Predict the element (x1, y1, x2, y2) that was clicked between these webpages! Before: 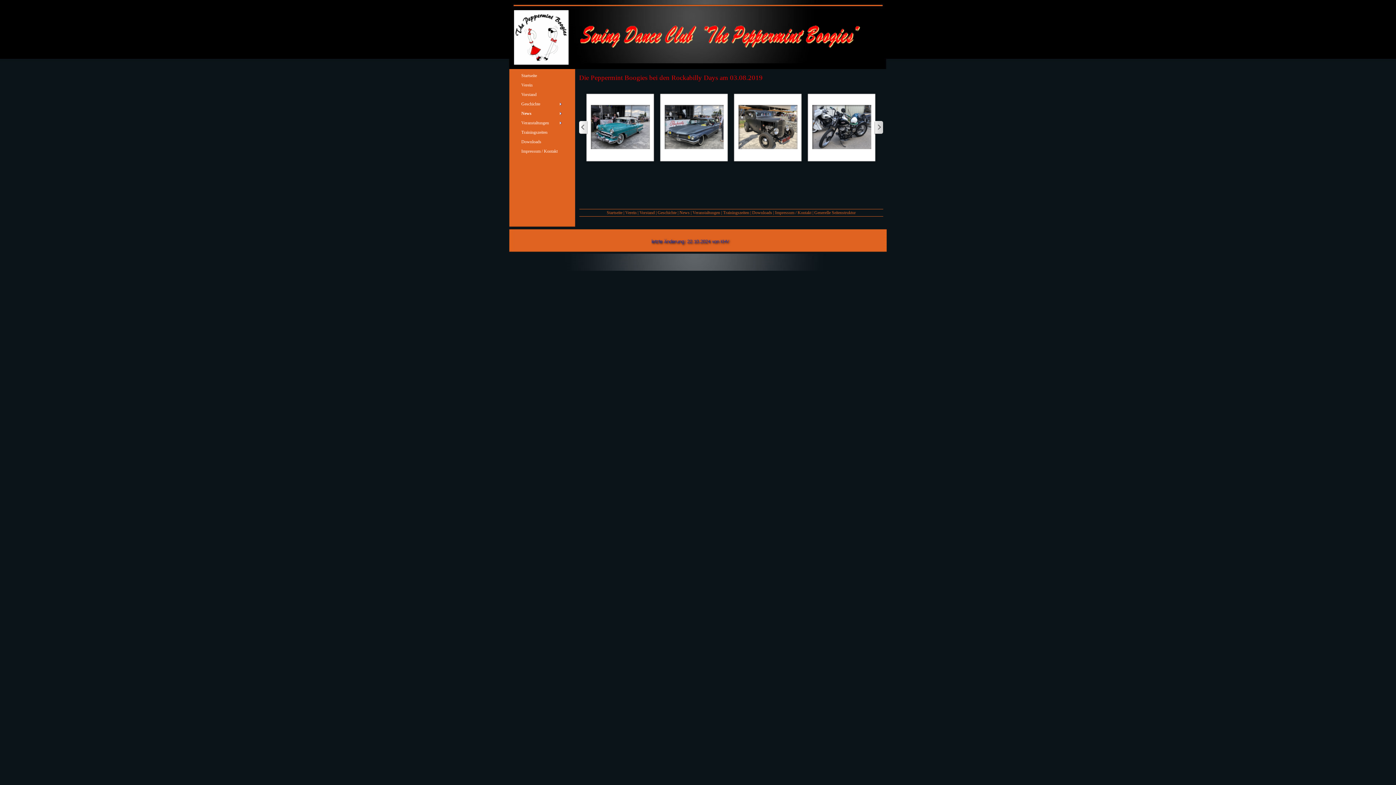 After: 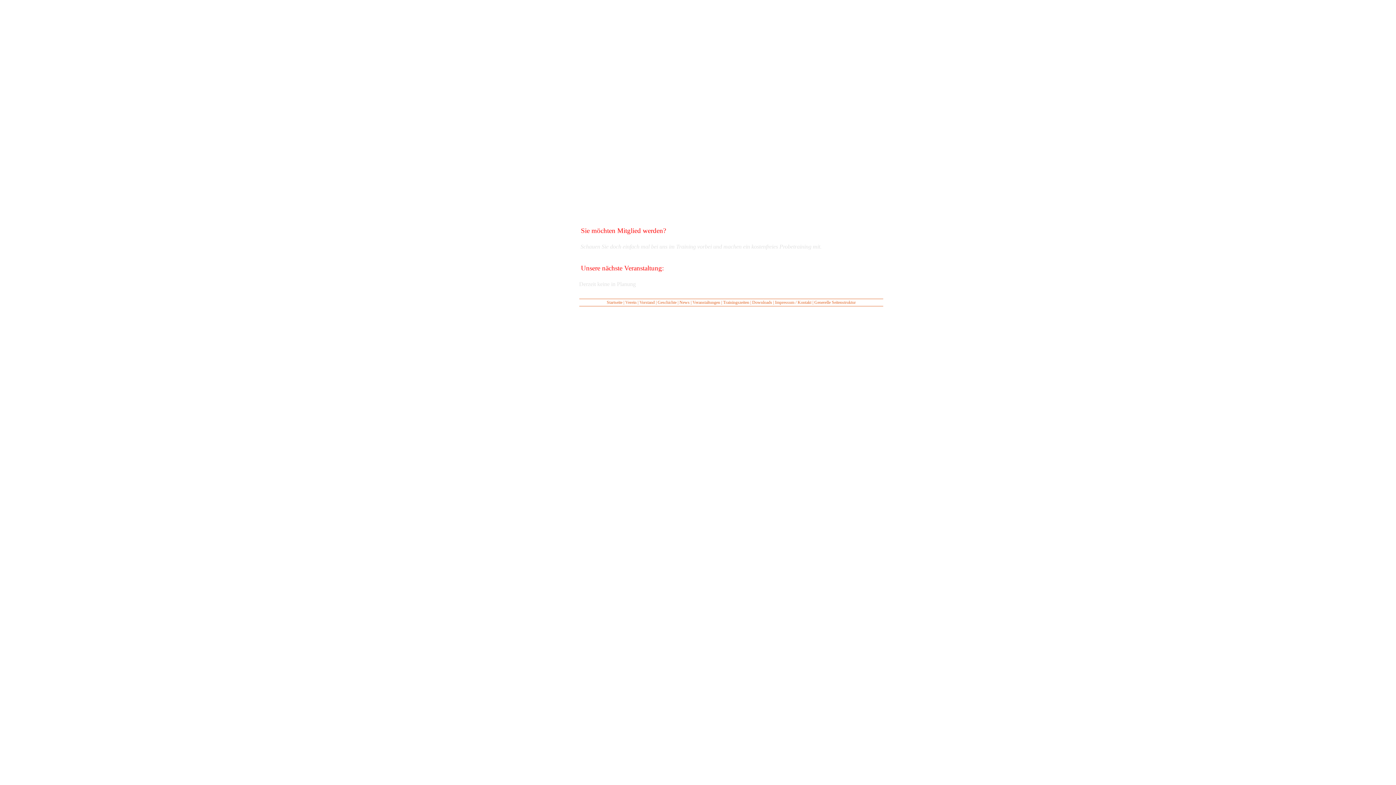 Action: label: Startseite bbox: (606, 210, 622, 215)